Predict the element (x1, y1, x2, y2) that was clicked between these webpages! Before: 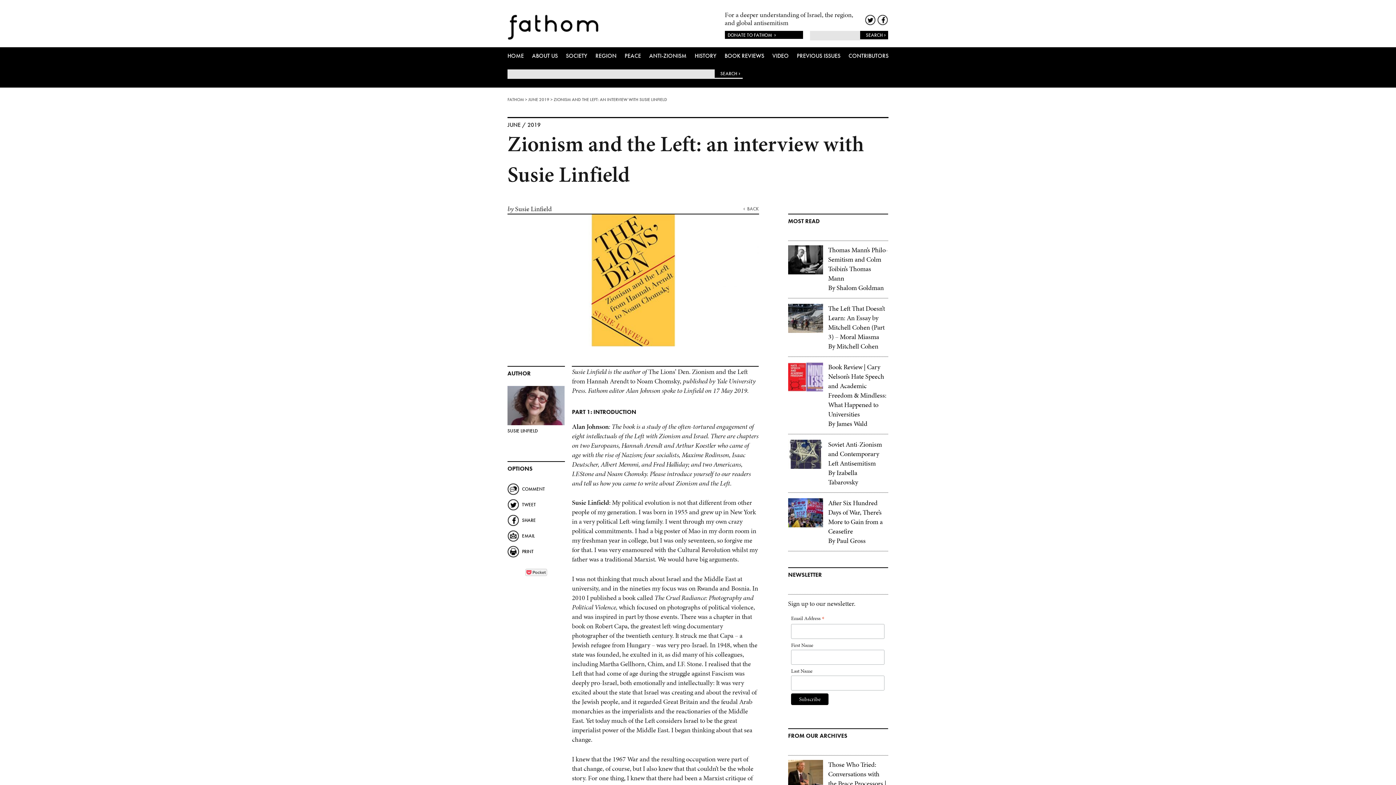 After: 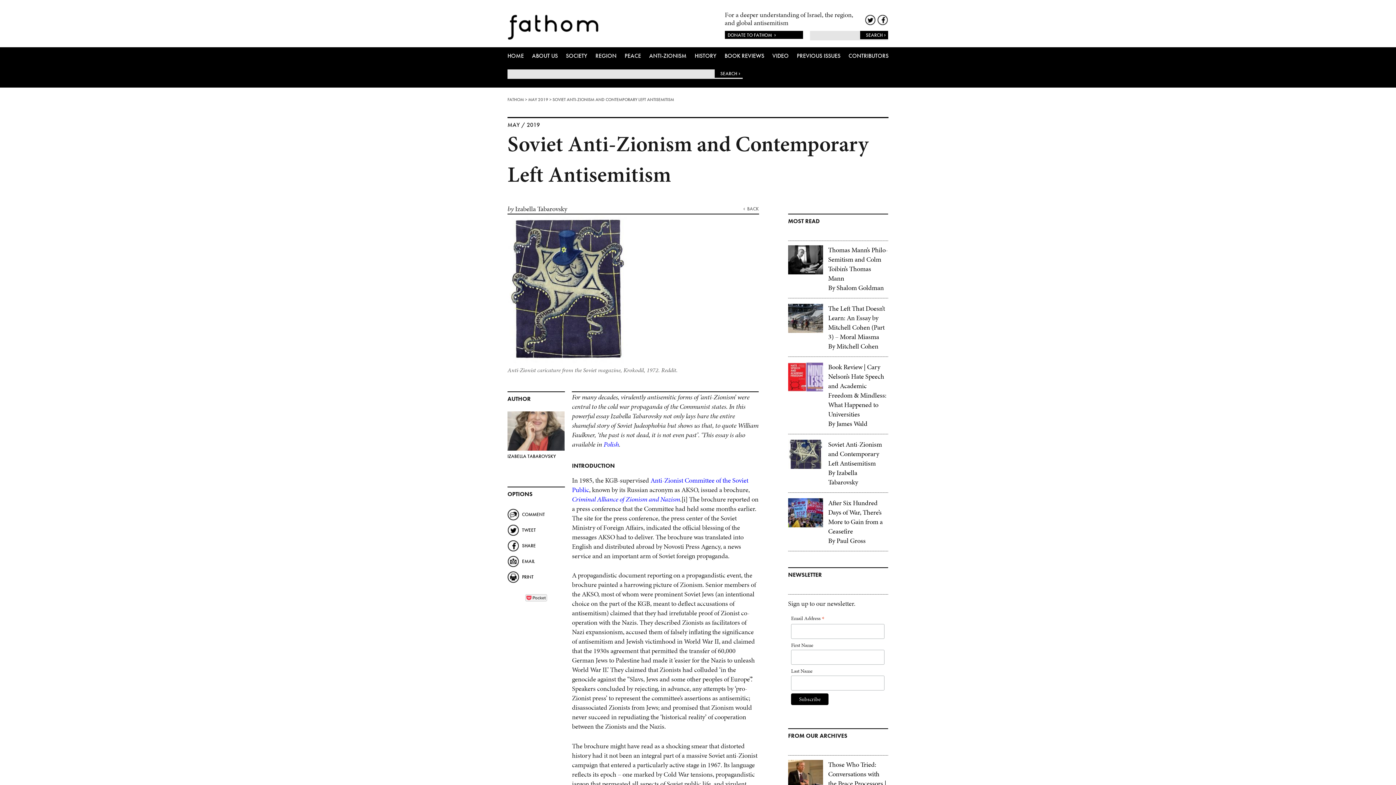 Action: label: Soviet Anti-Zionism and Contemporary Left Antisemitism
By Izabella Tabarovsky bbox: (828, 440, 888, 487)